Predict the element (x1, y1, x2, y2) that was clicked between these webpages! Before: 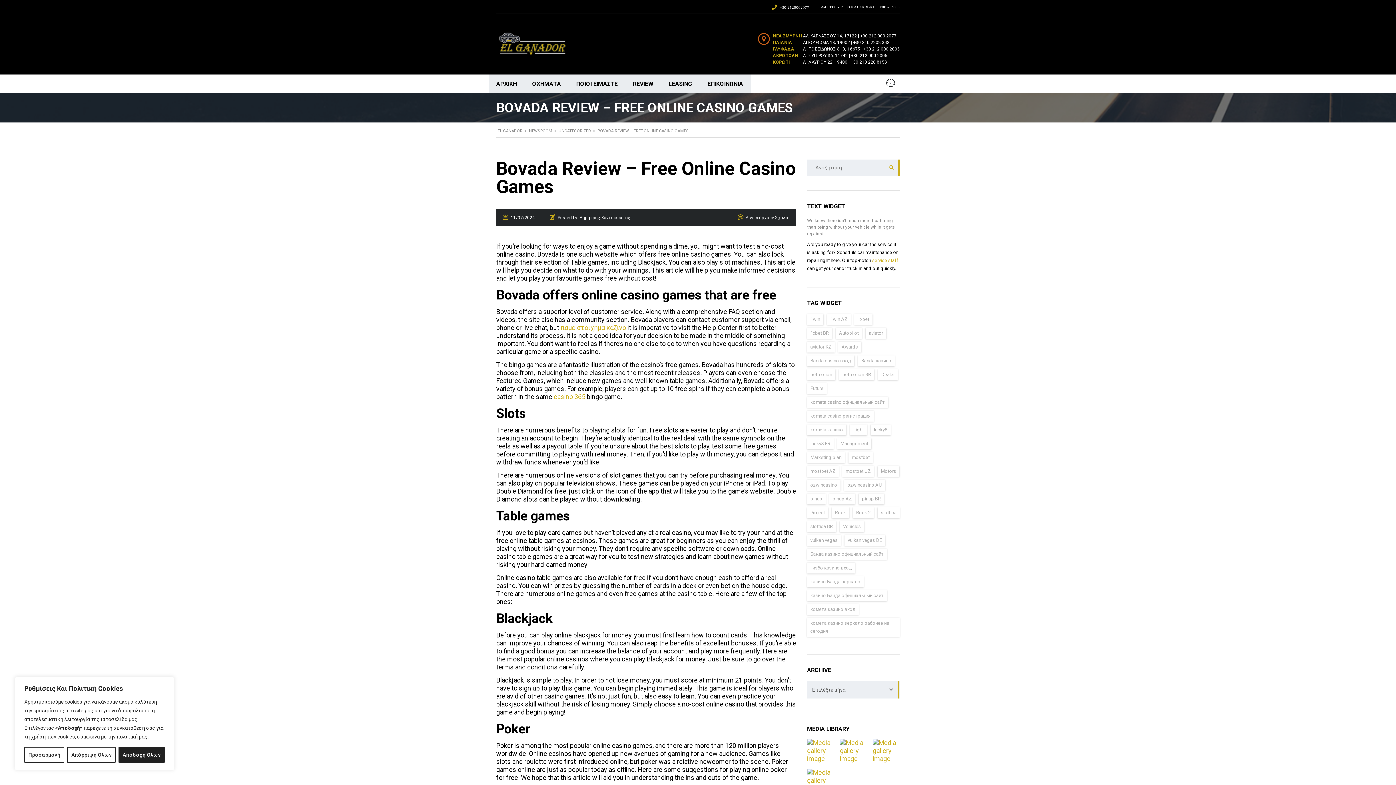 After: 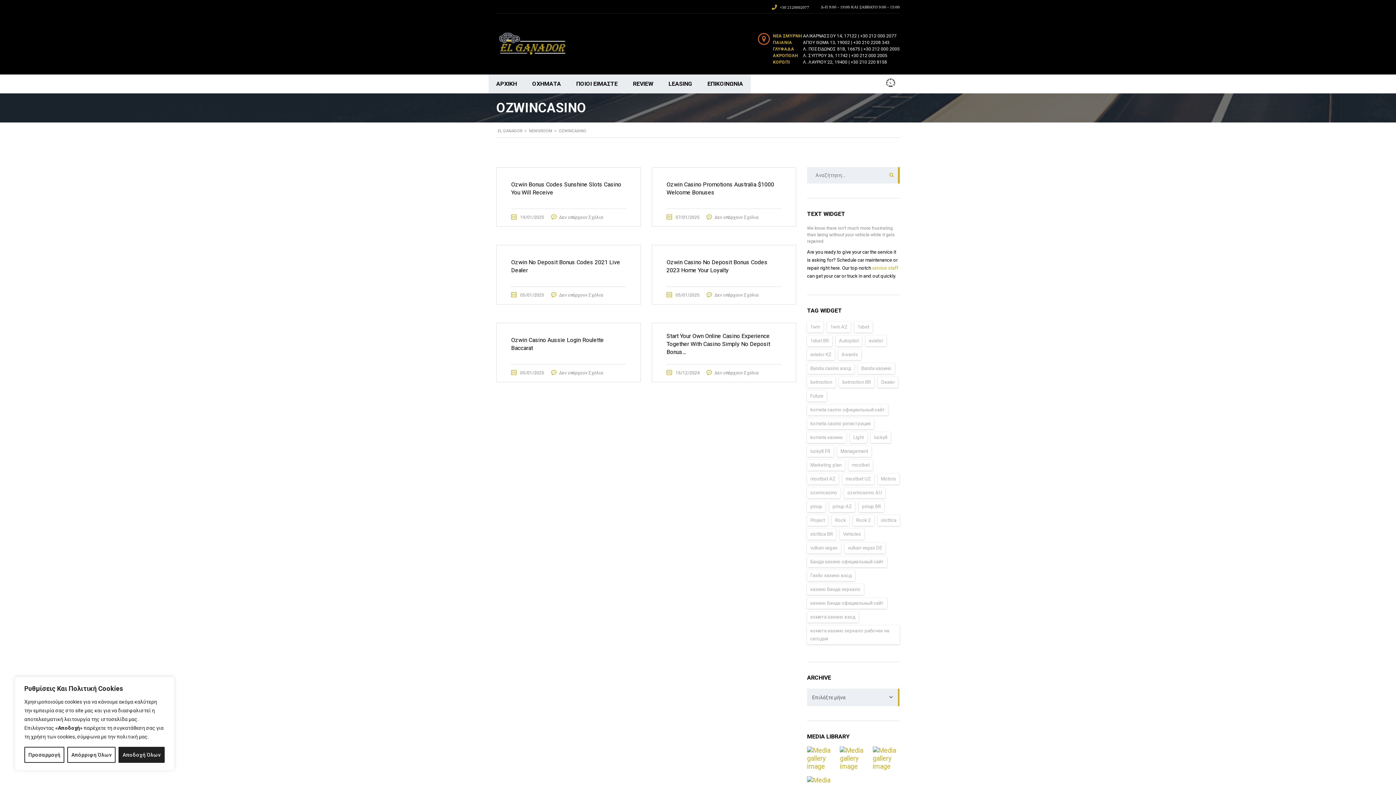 Action: label: ozwincasino (6 στοιχεία) bbox: (807, 480, 840, 490)